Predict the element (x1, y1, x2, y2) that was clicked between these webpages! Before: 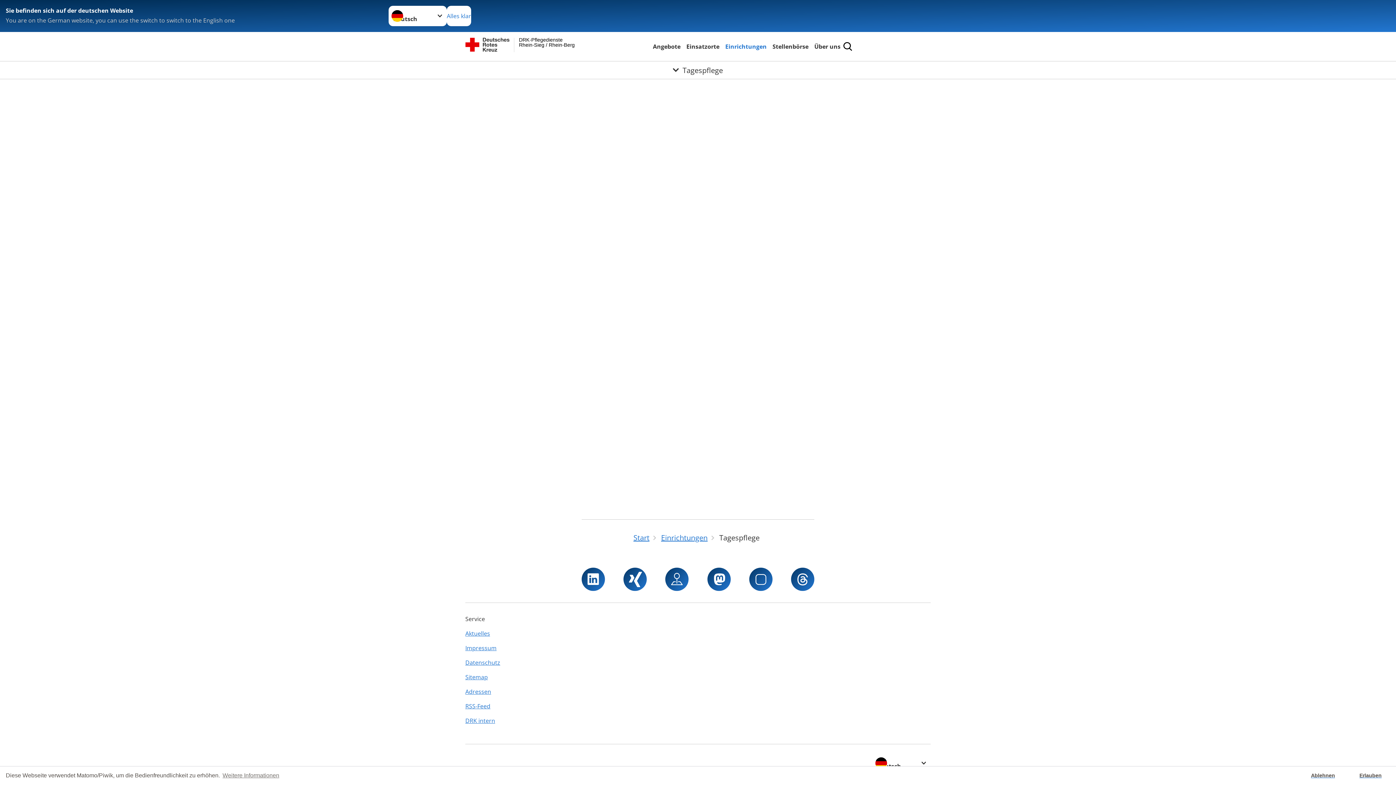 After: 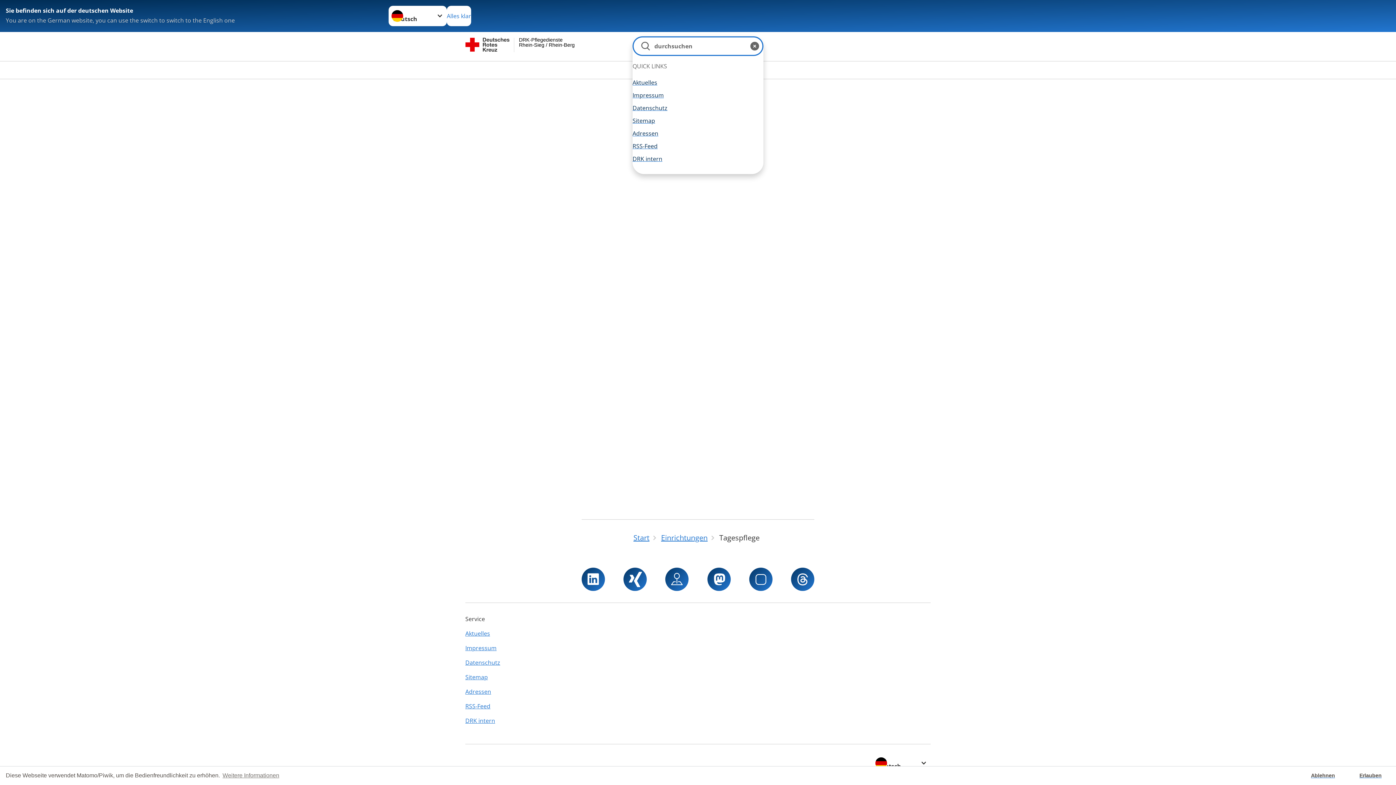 Action: bbox: (842, 40, 853, 52)